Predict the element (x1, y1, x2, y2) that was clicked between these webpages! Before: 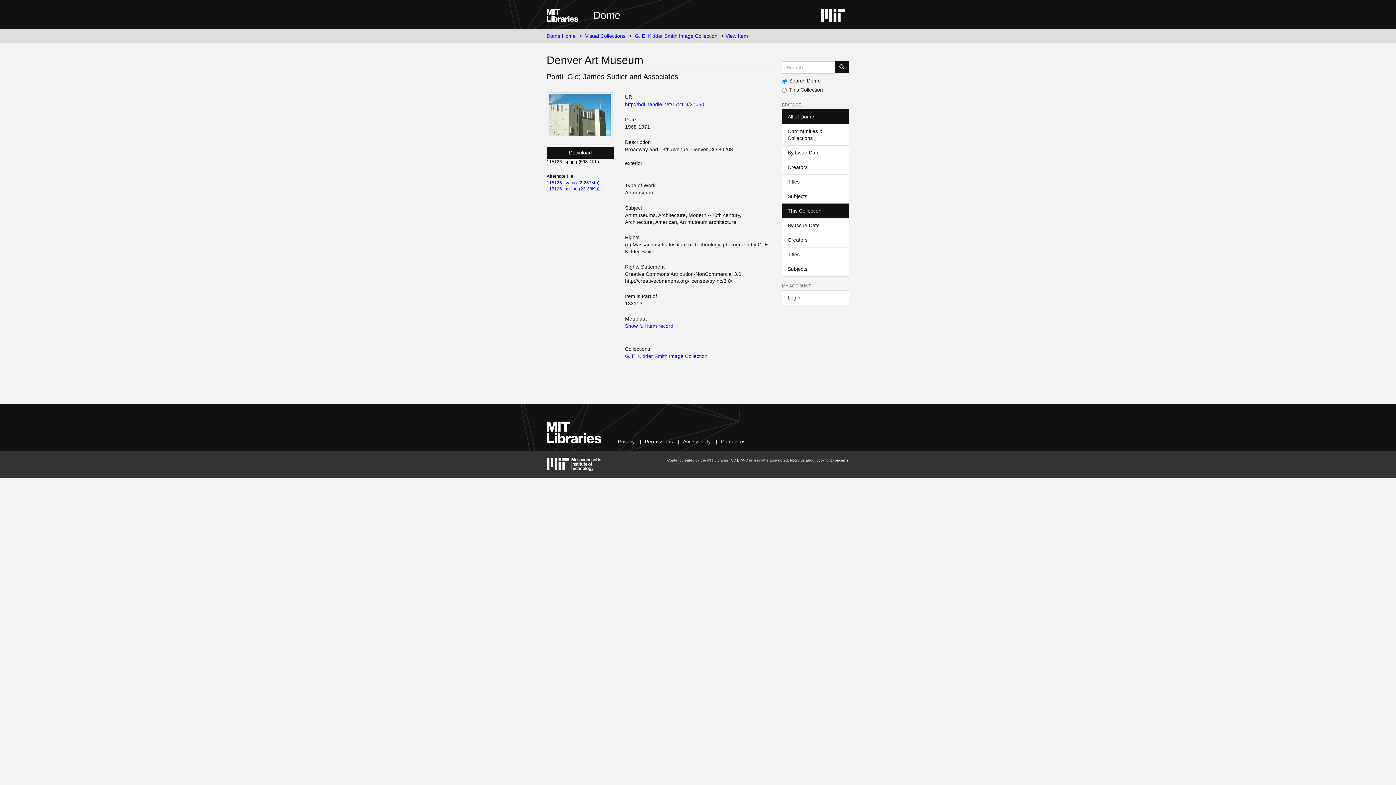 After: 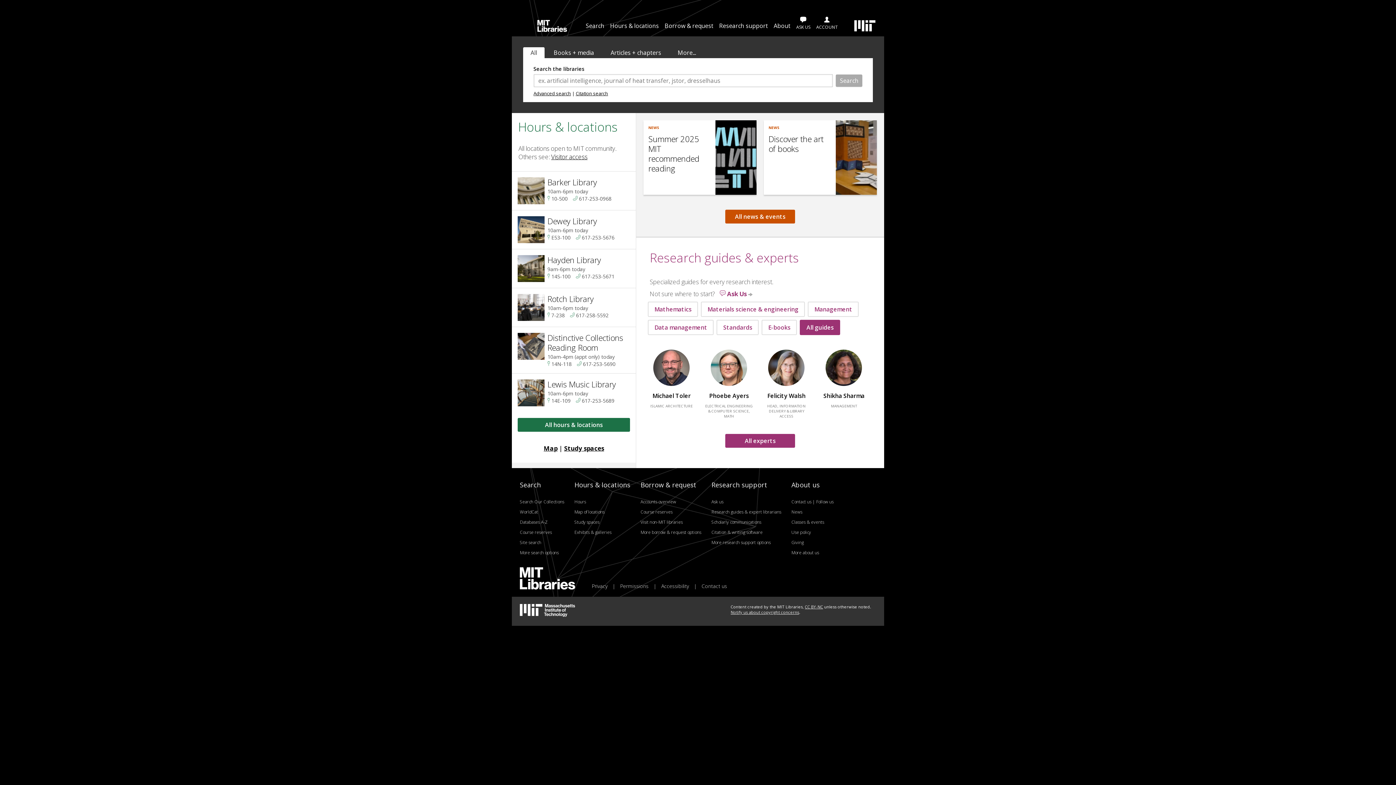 Action: bbox: (546, 7, 578, 21)